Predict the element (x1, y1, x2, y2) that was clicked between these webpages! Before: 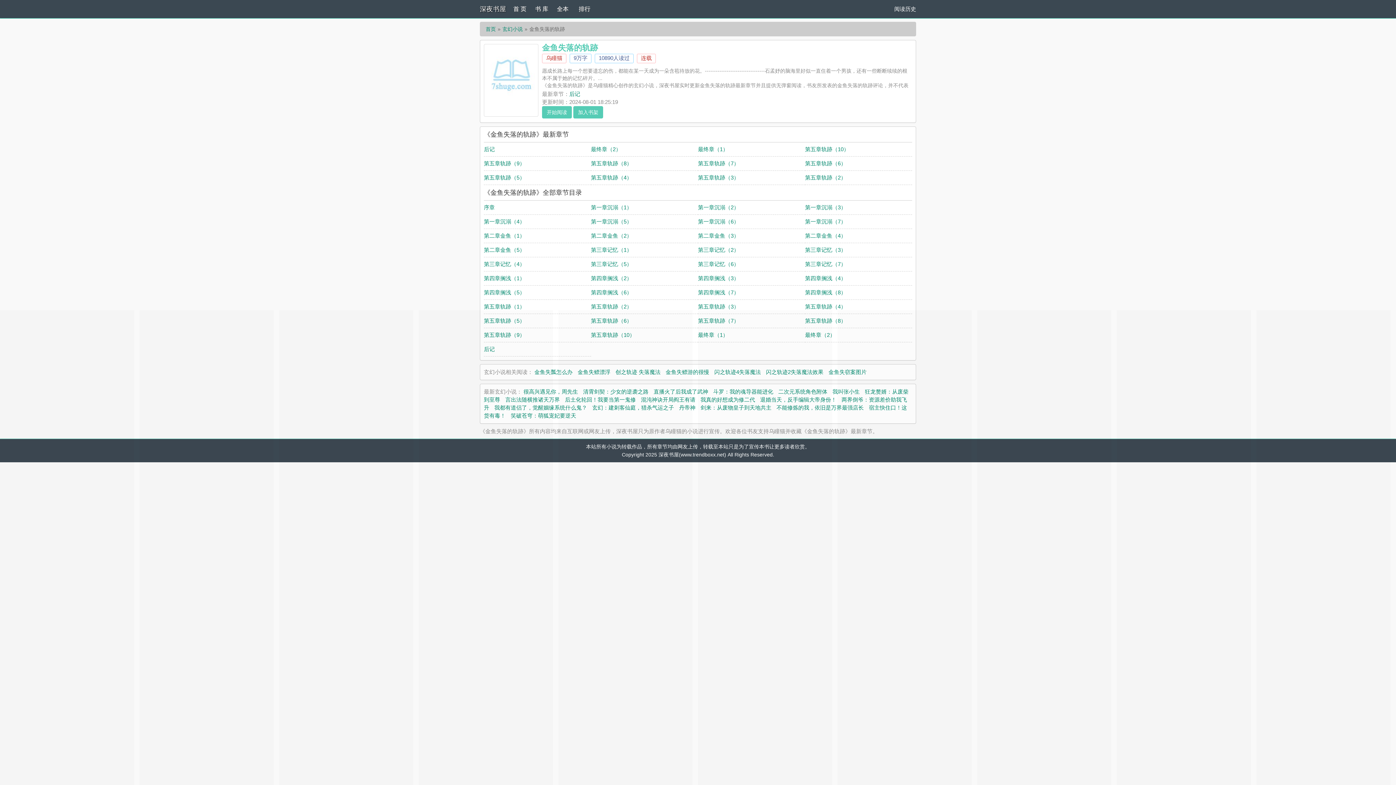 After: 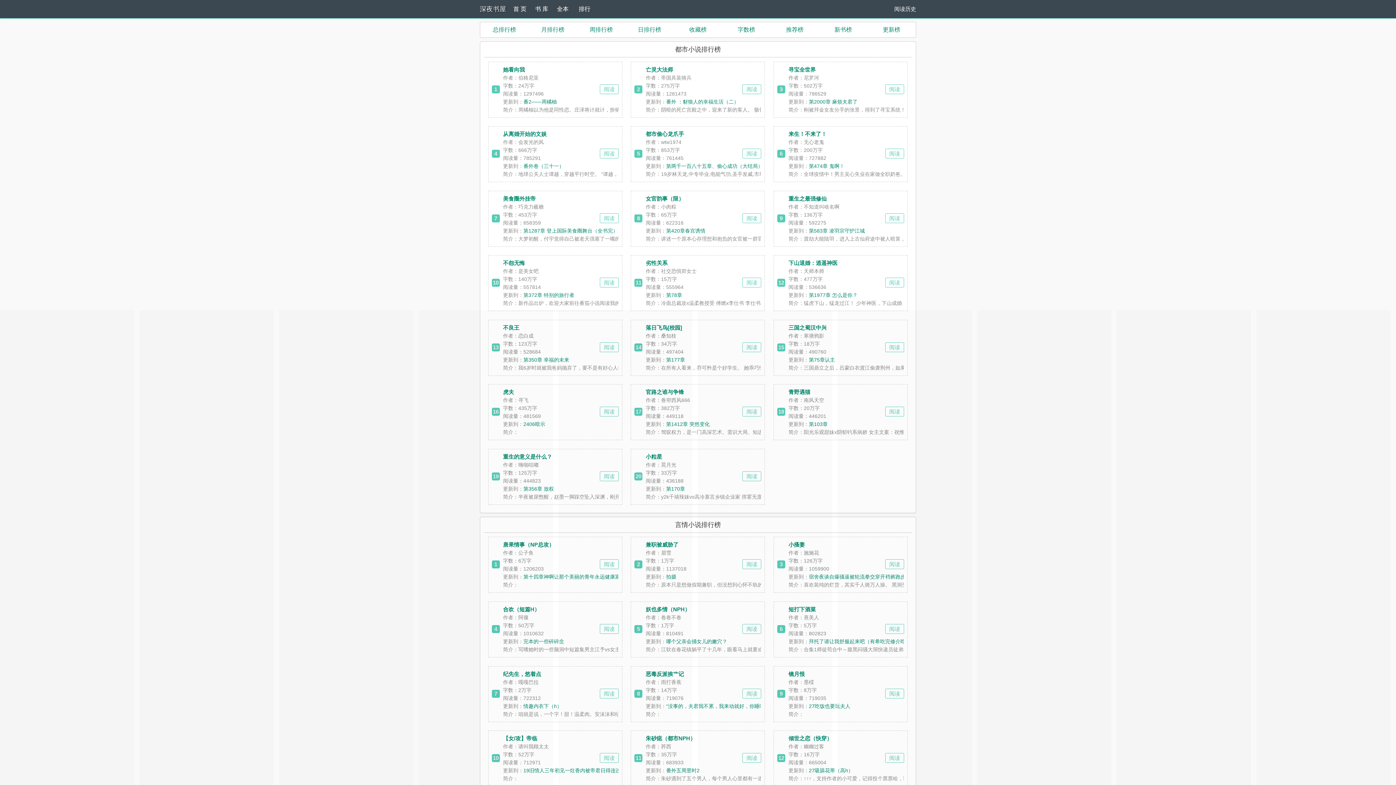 Action: bbox: (578, 0, 600, 18) label: 排行